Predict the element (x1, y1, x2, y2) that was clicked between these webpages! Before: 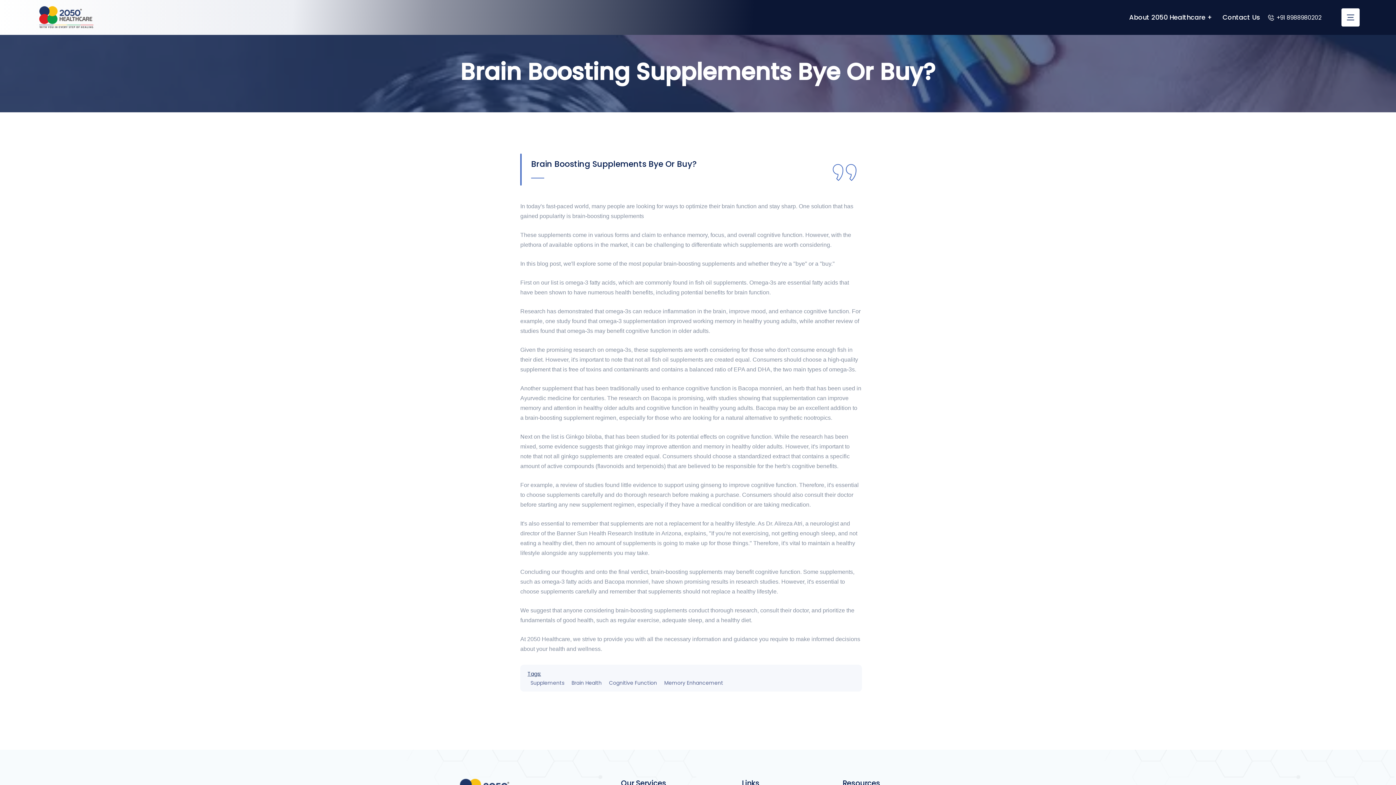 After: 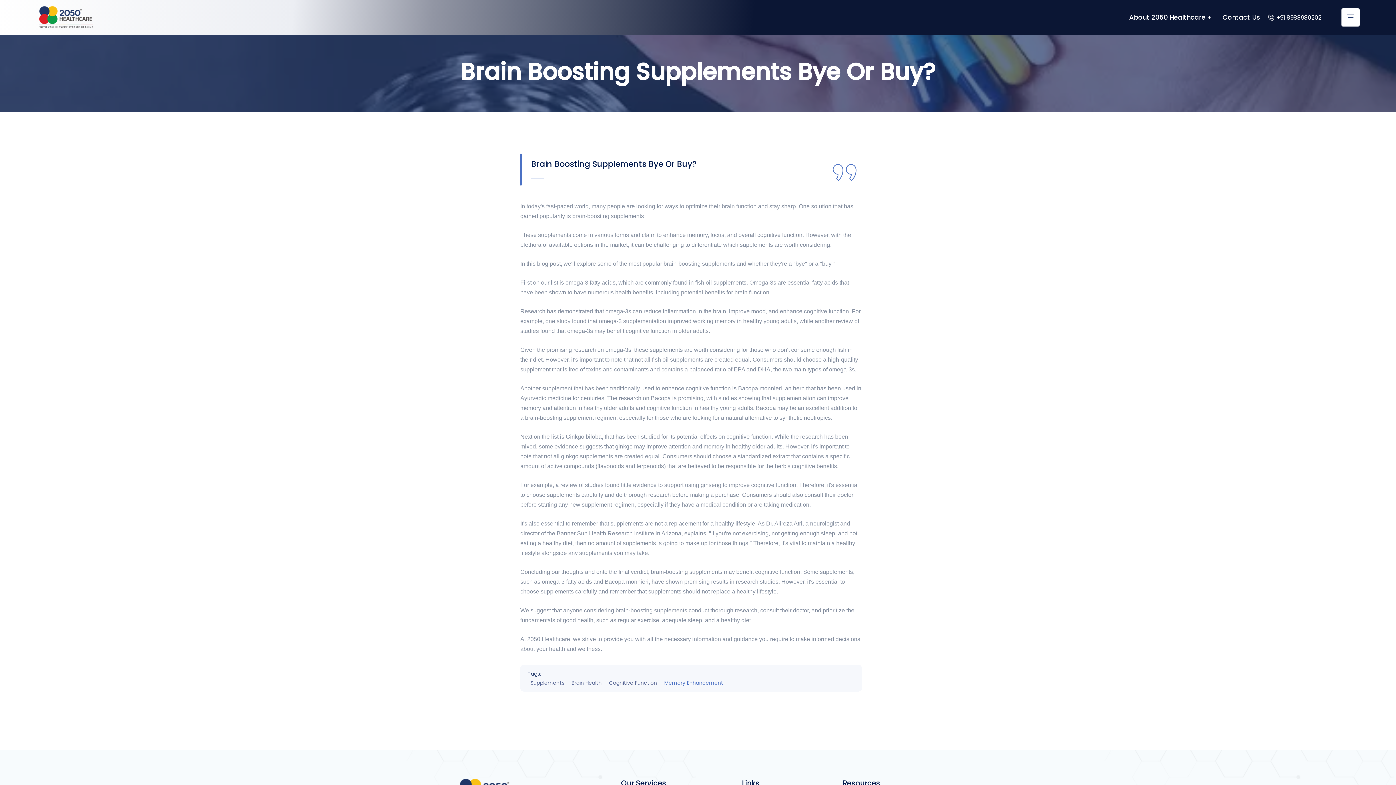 Action: bbox: (664, 679, 723, 686) label: Memory Enhancement